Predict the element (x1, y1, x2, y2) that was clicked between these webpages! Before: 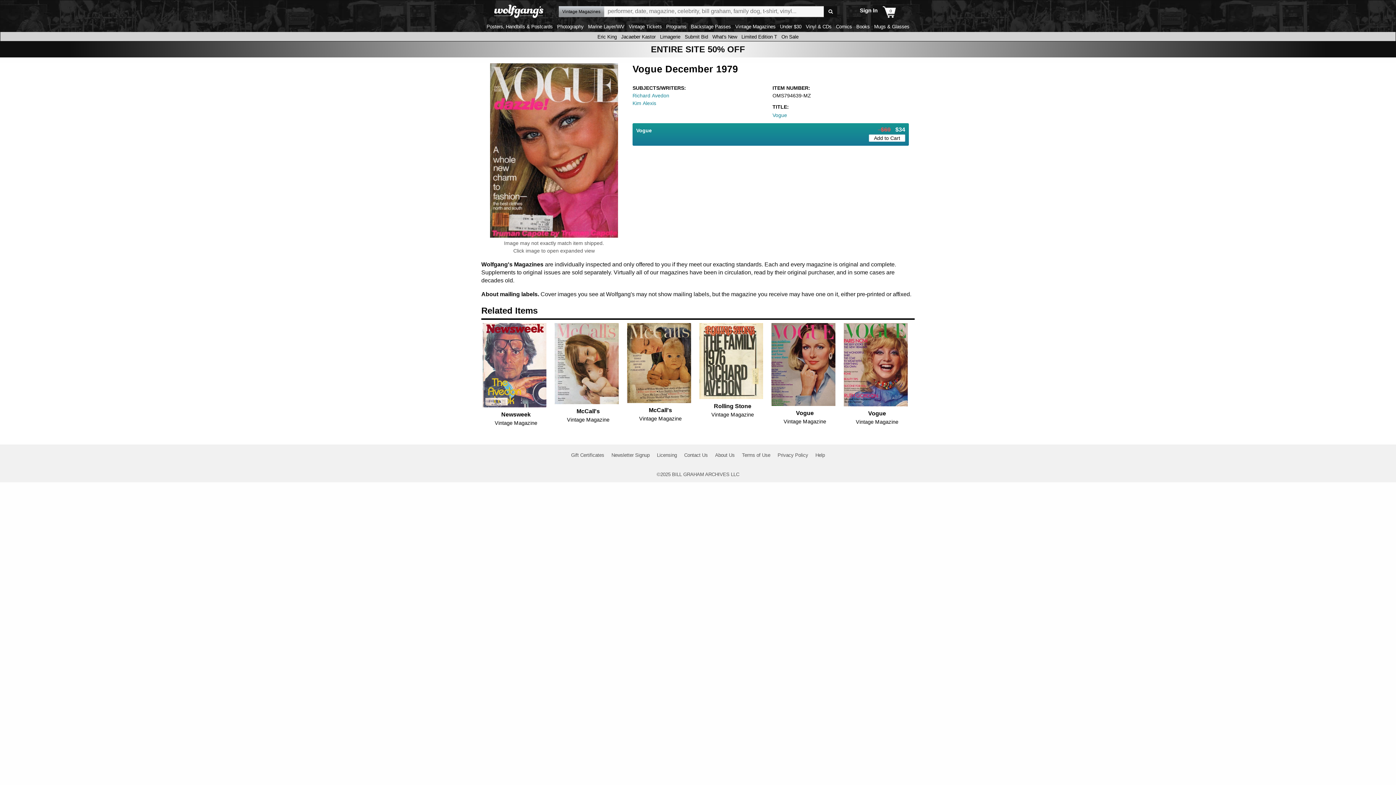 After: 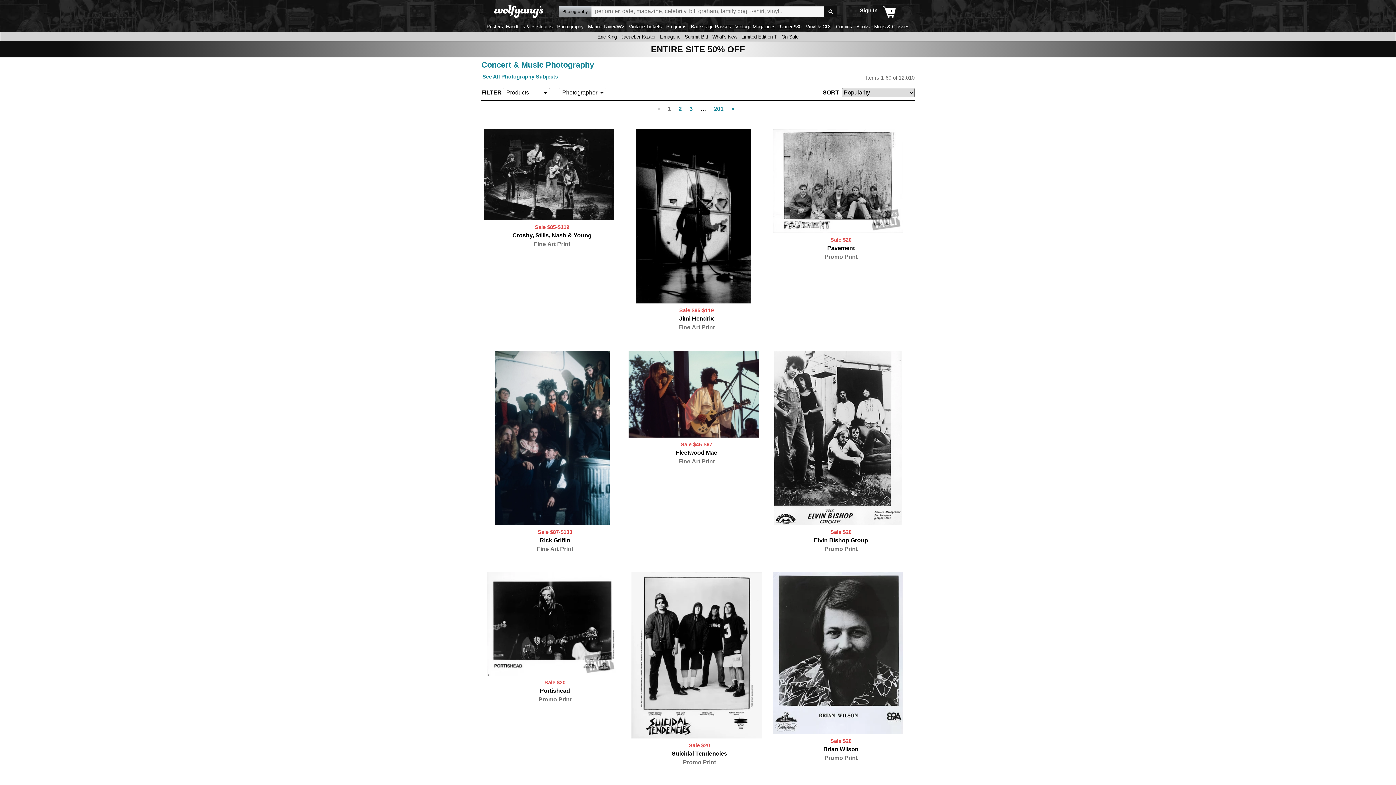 Action: bbox: (555, 24, 585, 29) label: Photography